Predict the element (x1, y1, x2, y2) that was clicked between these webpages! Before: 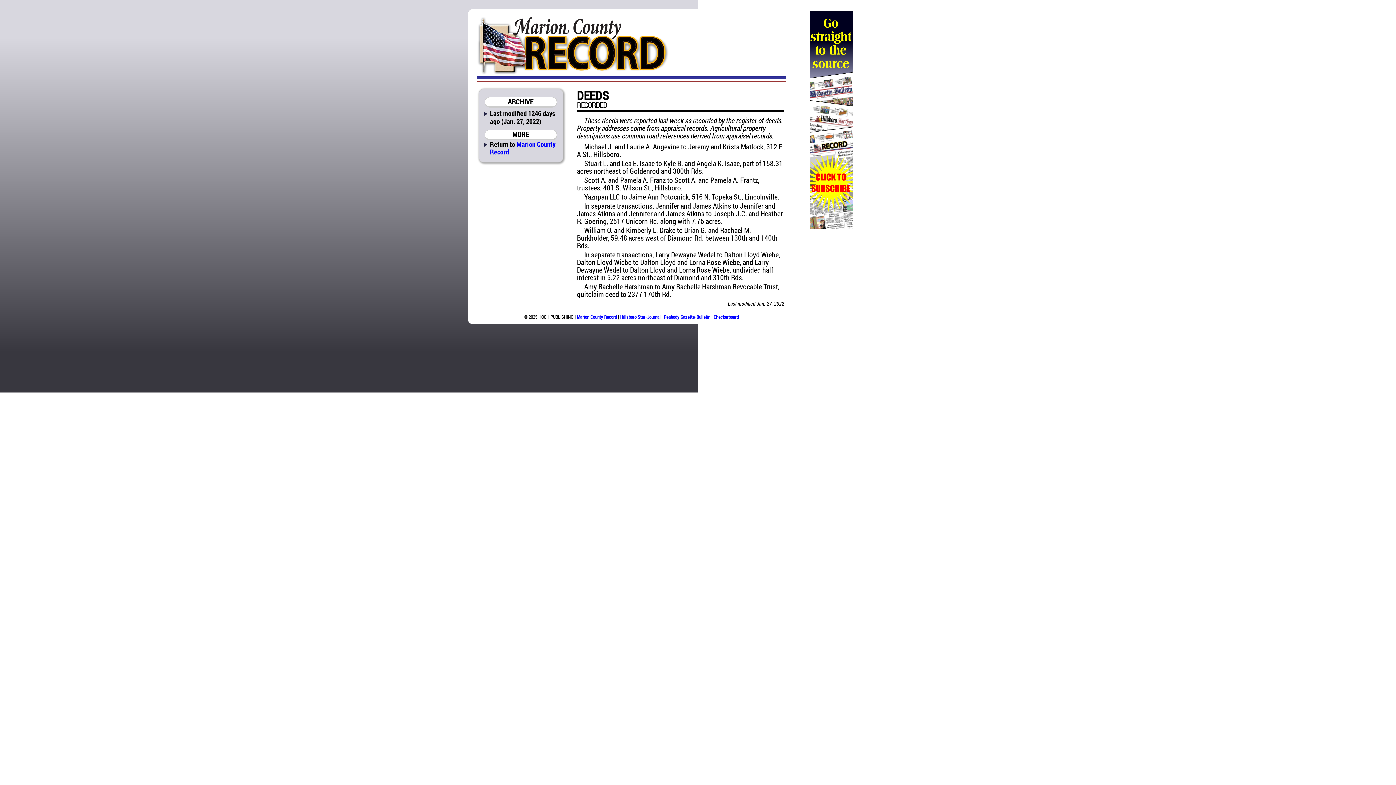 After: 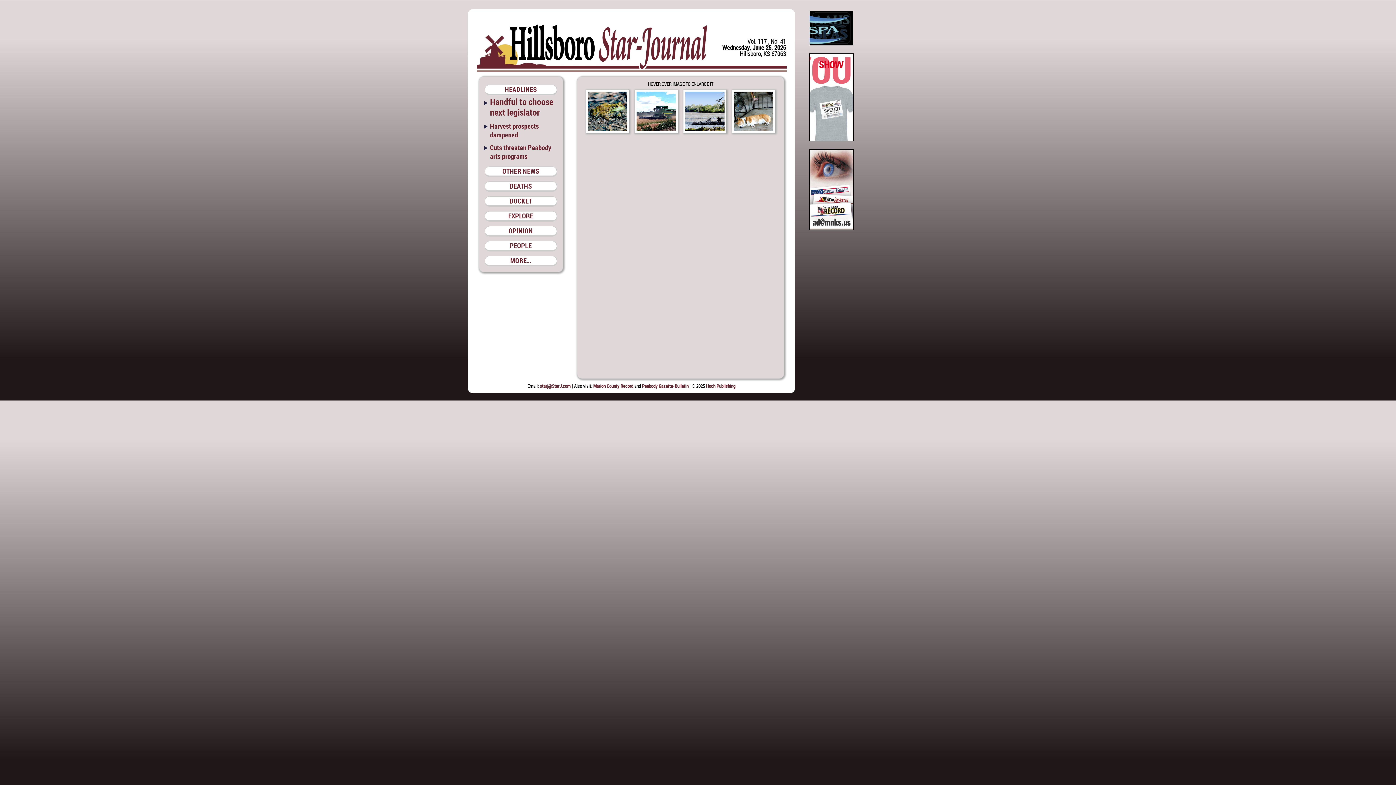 Action: label: Hillsboro Star-Journal bbox: (620, 313, 660, 320)